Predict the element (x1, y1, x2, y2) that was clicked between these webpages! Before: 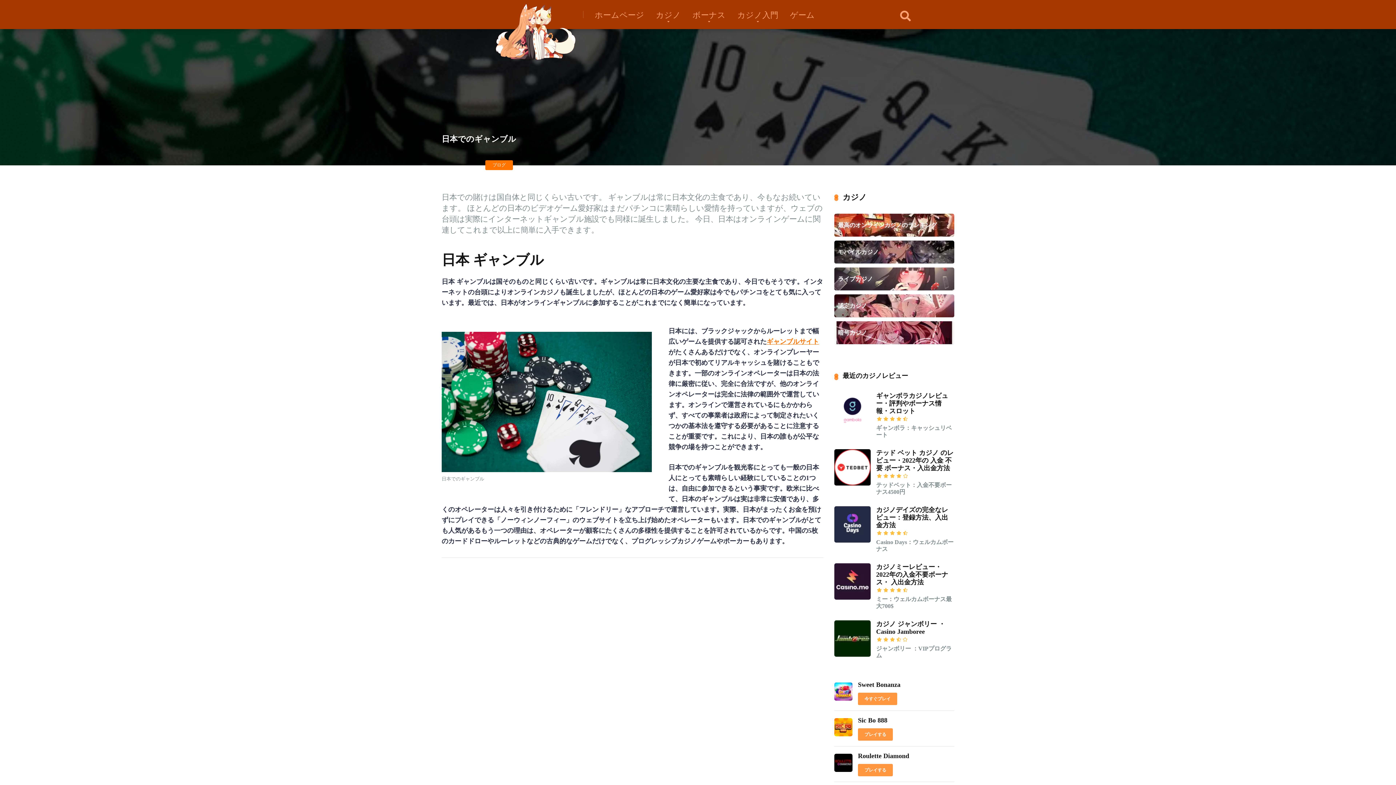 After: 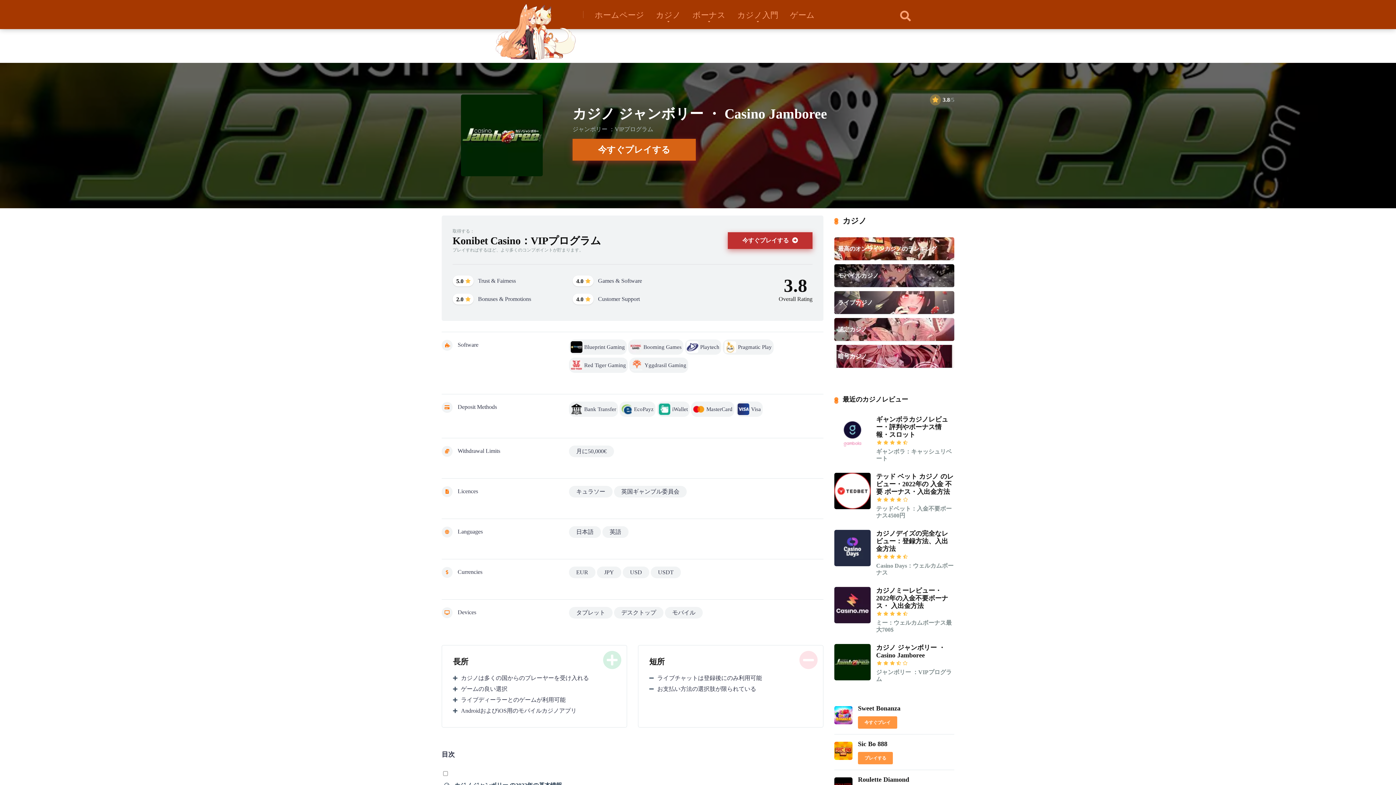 Action: label: カジノ ジャンボリー ・ Casino Jamboree bbox: (876, 620, 945, 636)